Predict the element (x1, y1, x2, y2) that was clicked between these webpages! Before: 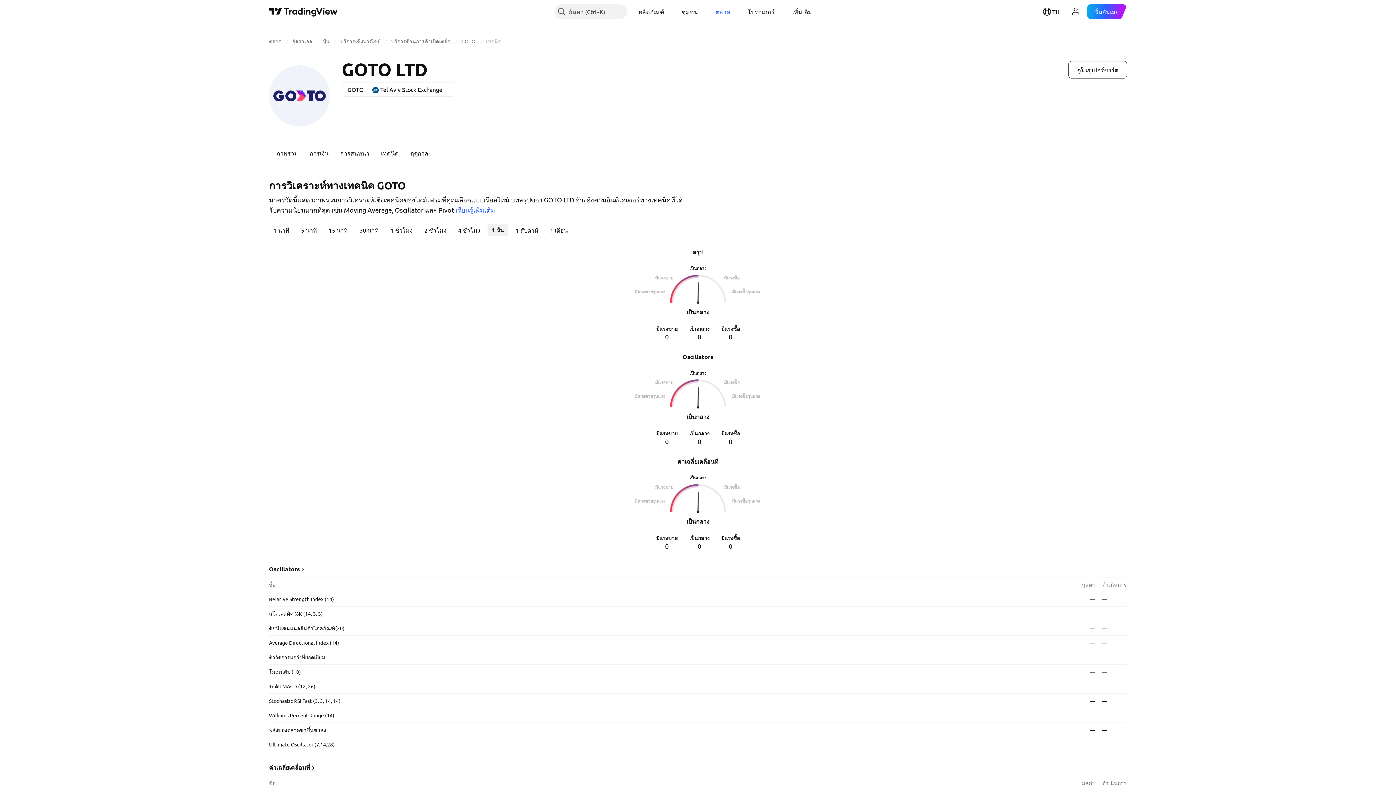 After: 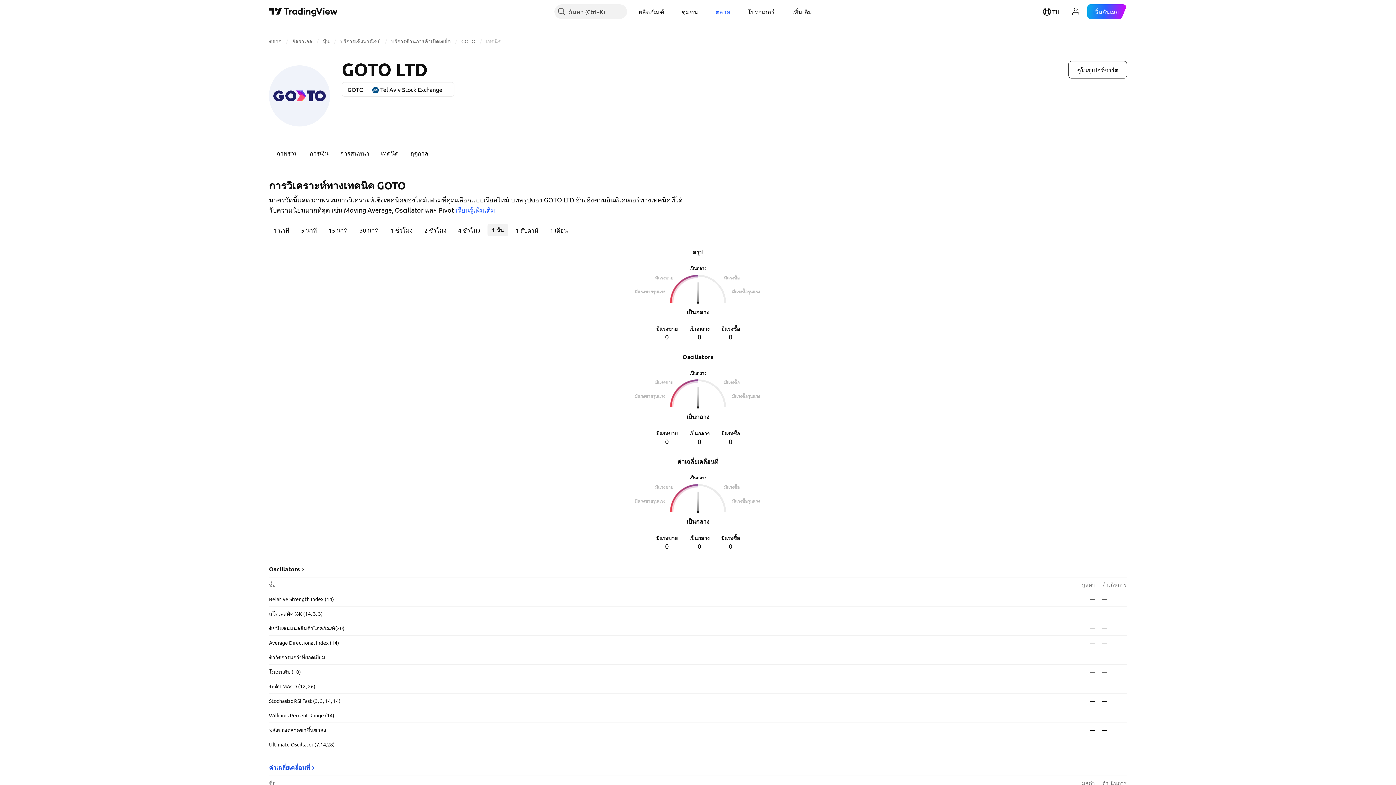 Action: label: ค่าเฉลี่ยเคลื่อนที่ bbox: (269, 763, 1127, 772)